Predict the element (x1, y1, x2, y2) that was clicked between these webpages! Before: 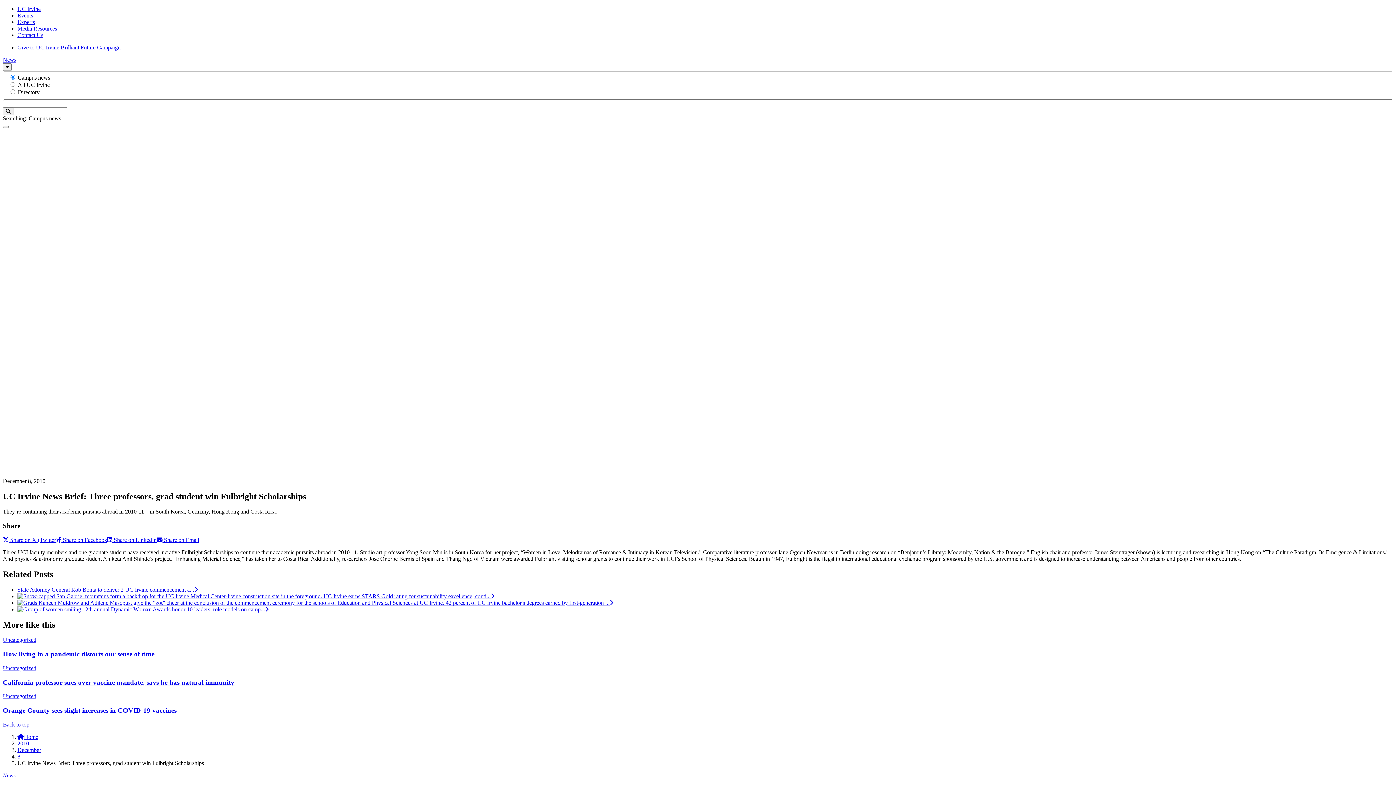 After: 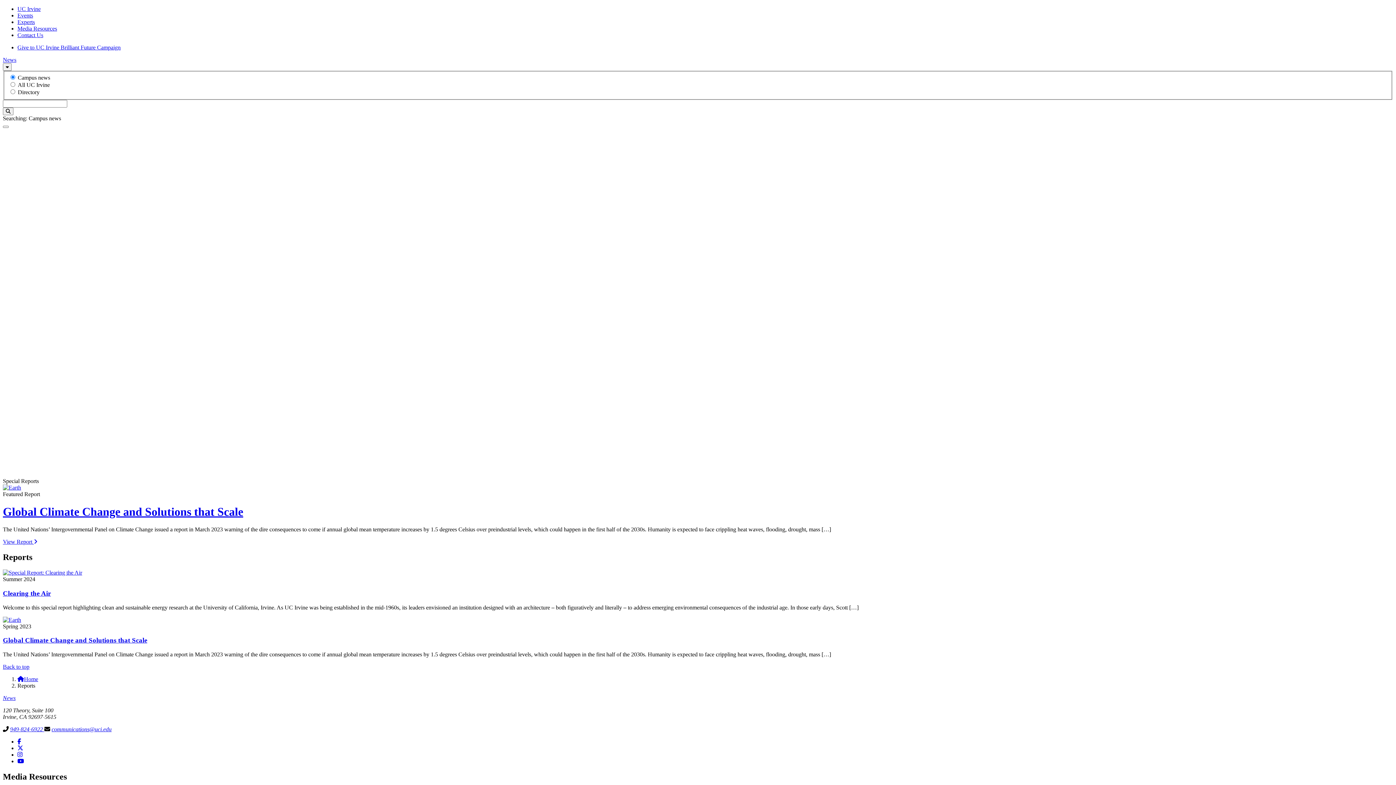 Action: bbox: (17, 310, 53, 316) label: Special Reports